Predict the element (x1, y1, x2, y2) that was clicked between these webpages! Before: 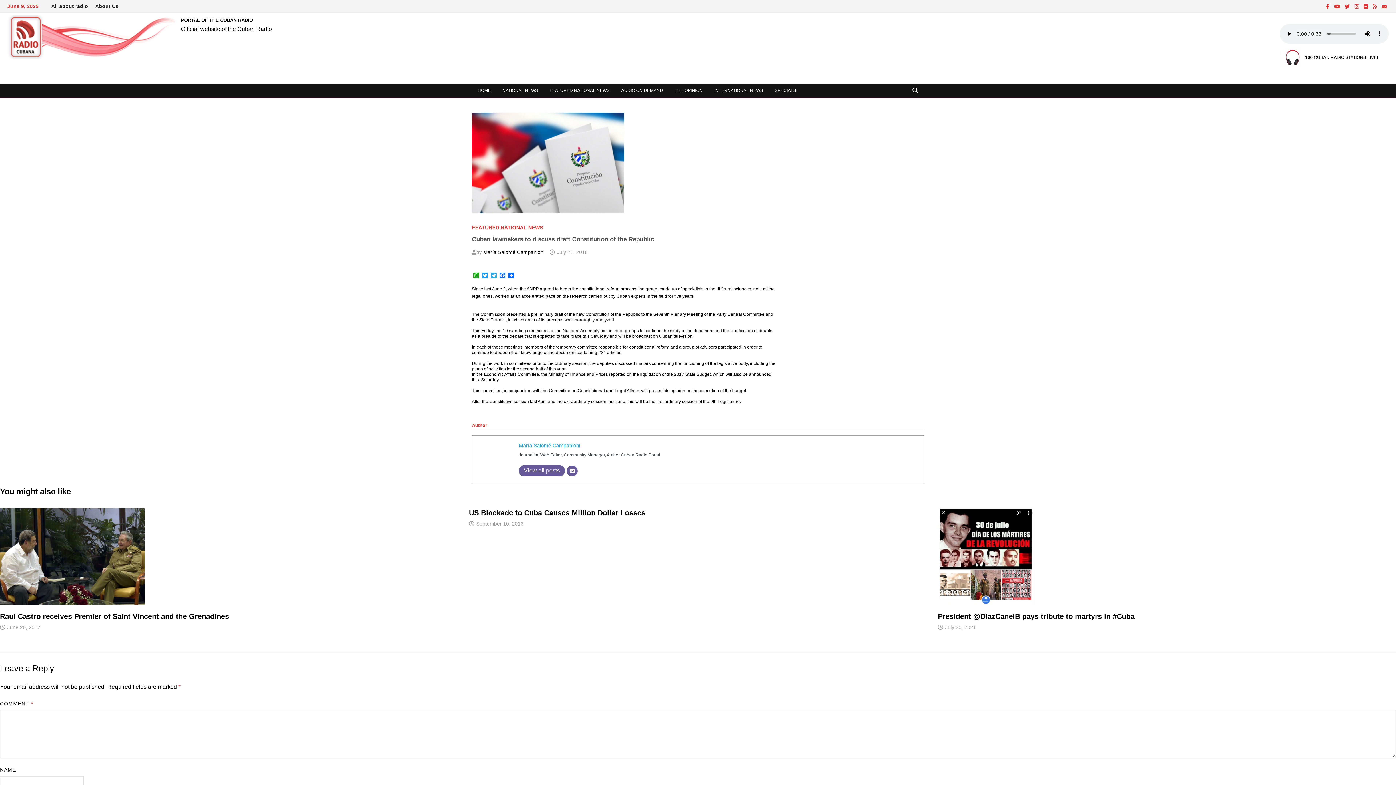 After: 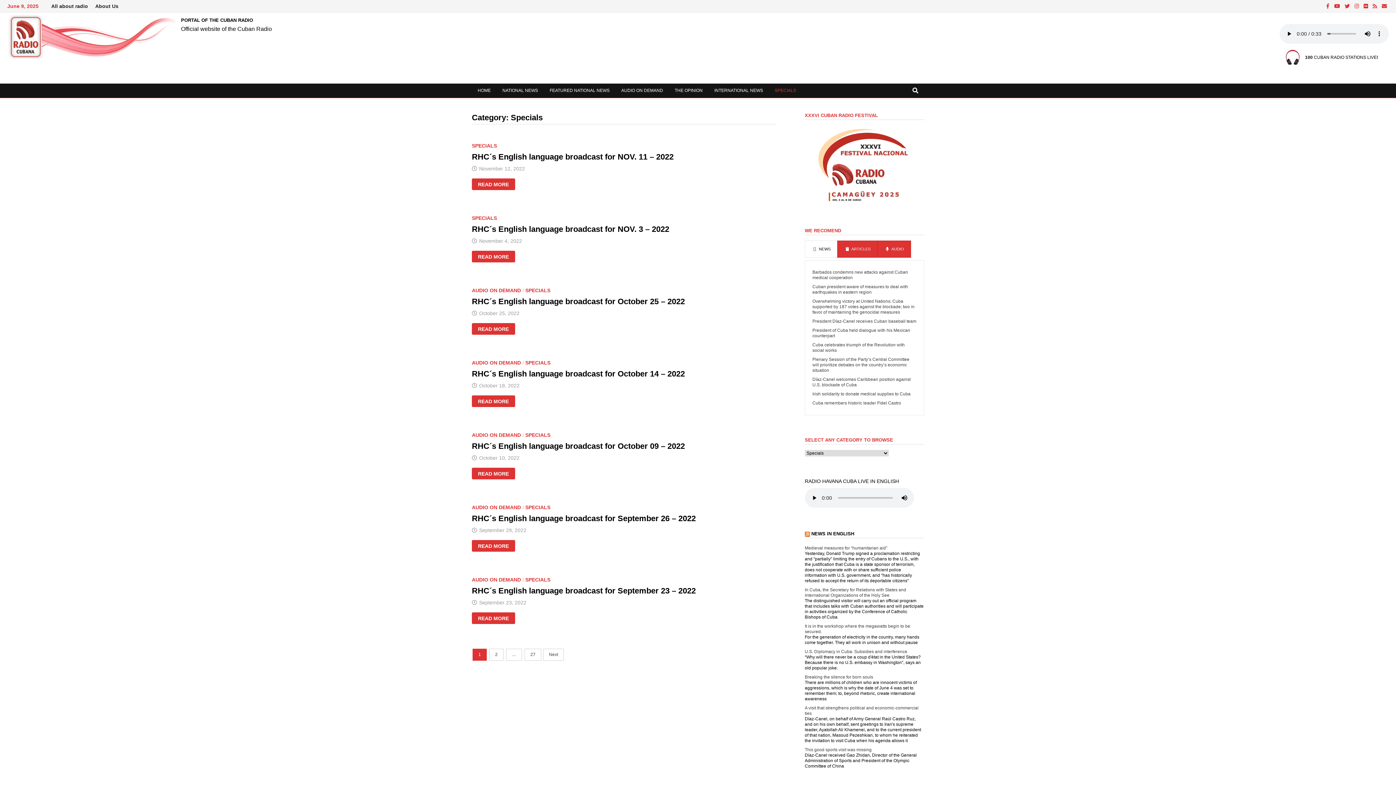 Action: bbox: (769, 83, 802, 97) label: SPECIALS